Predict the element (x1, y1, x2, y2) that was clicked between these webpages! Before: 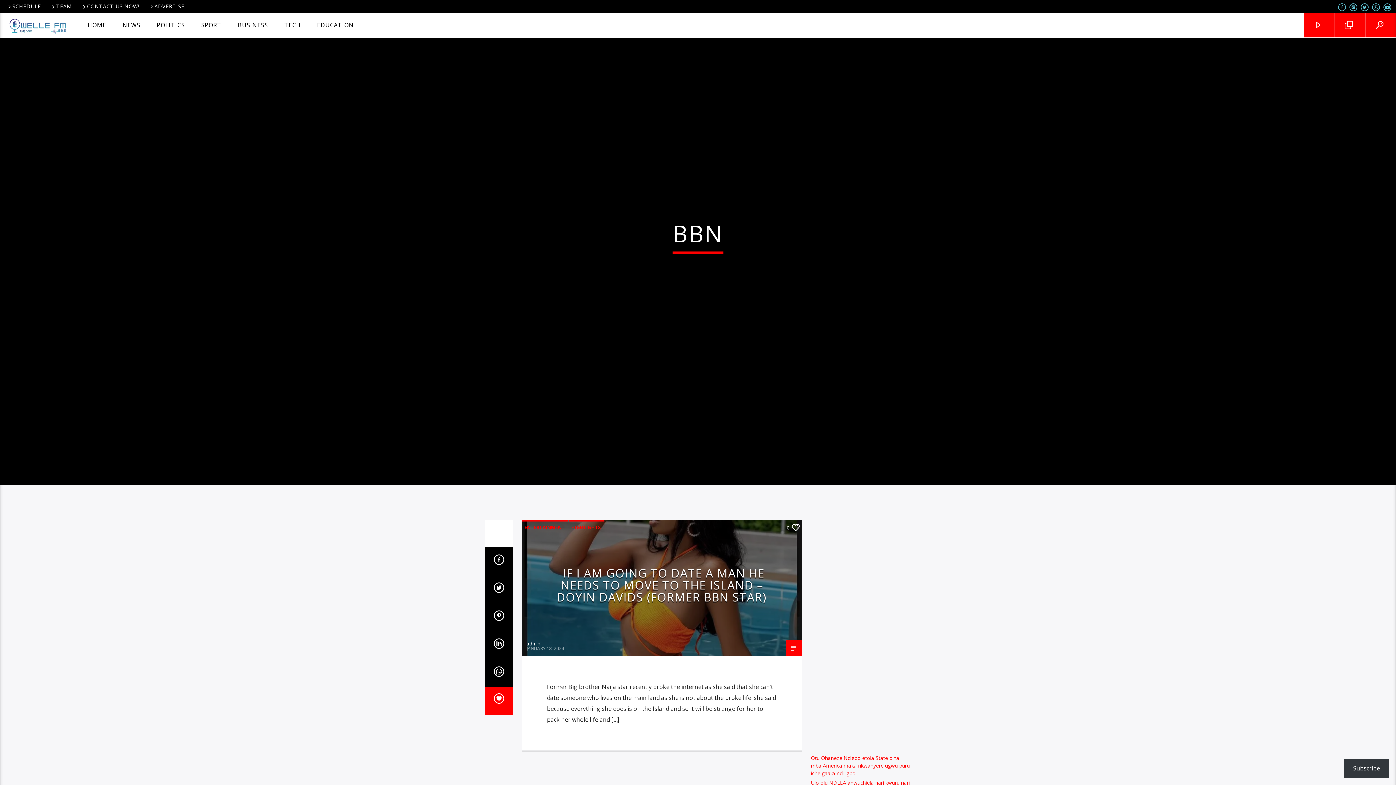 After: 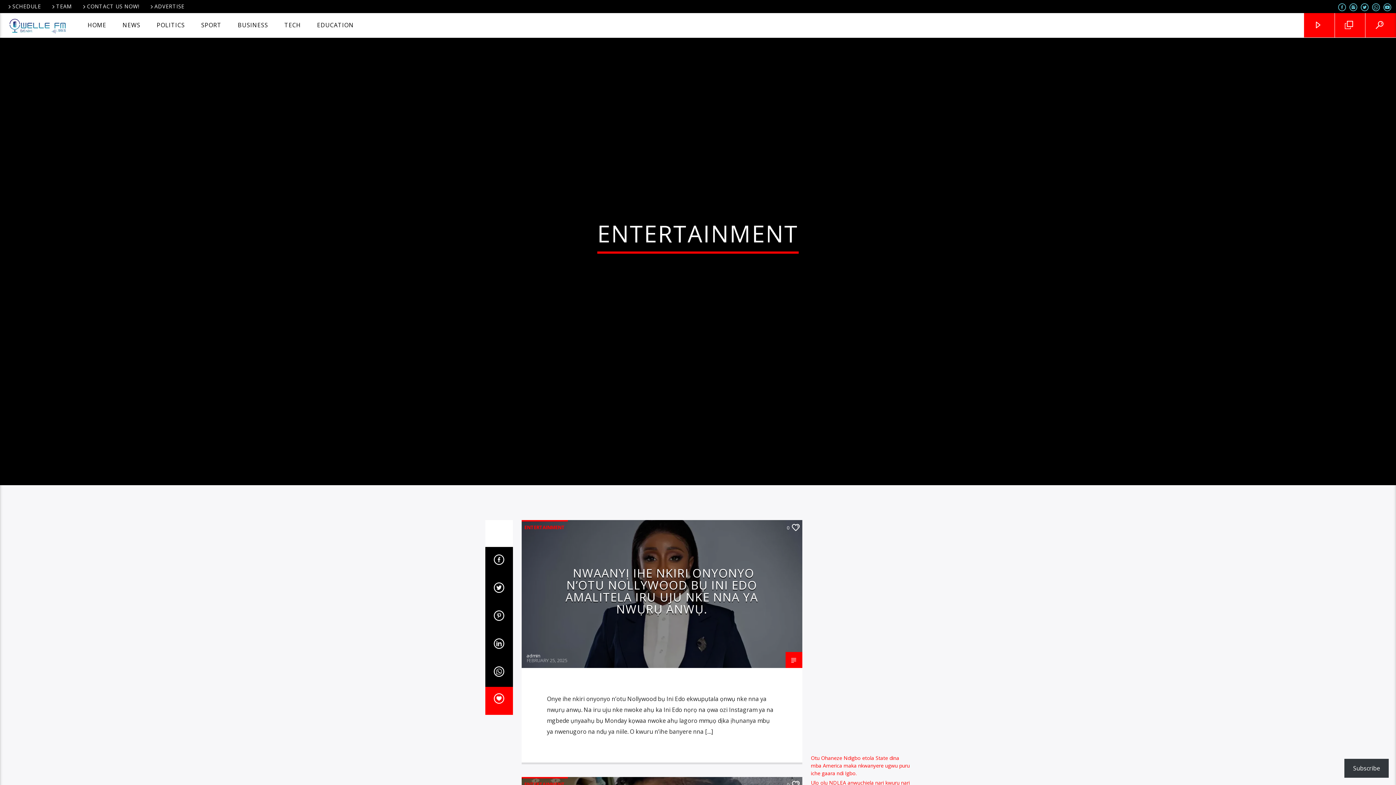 Action: bbox: (521, 520, 567, 533) label: ENTERTAINMENT